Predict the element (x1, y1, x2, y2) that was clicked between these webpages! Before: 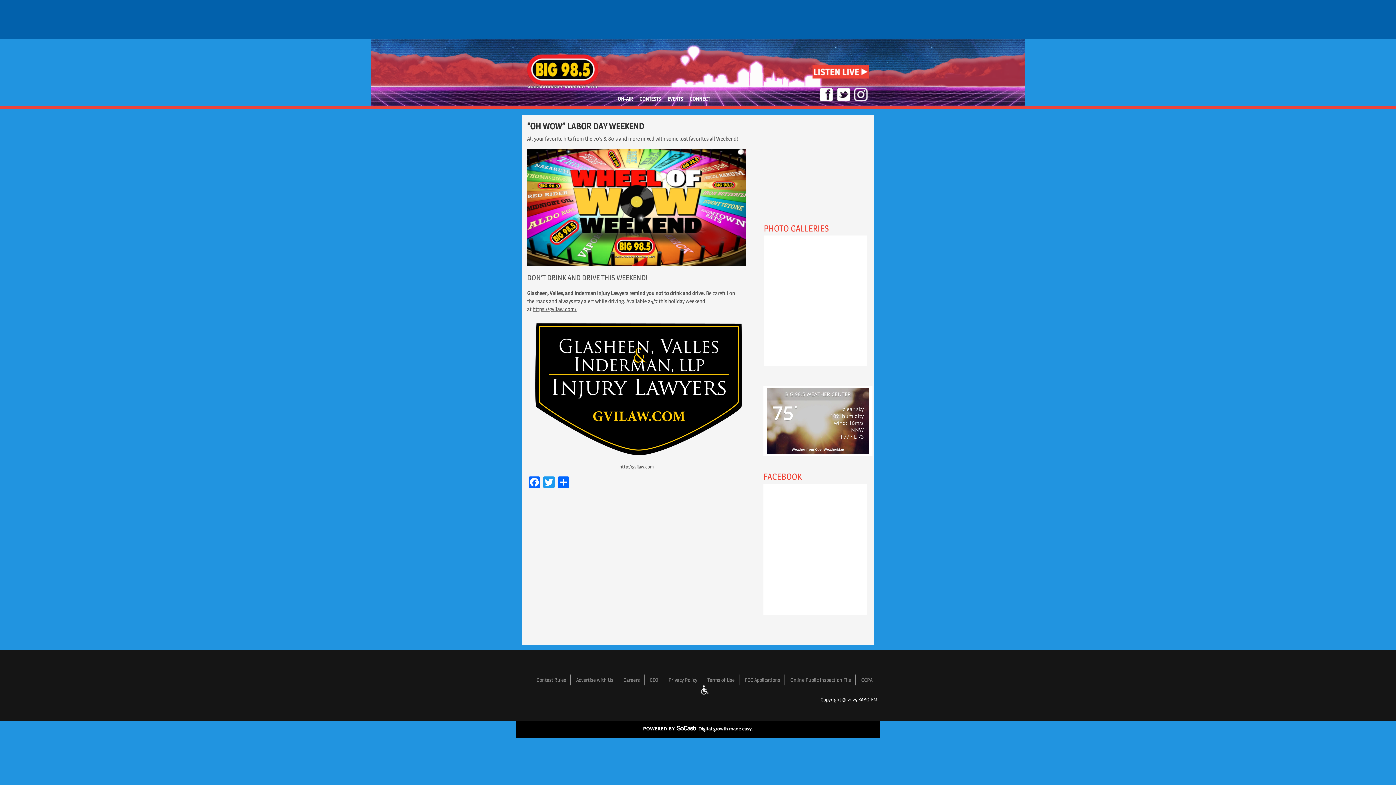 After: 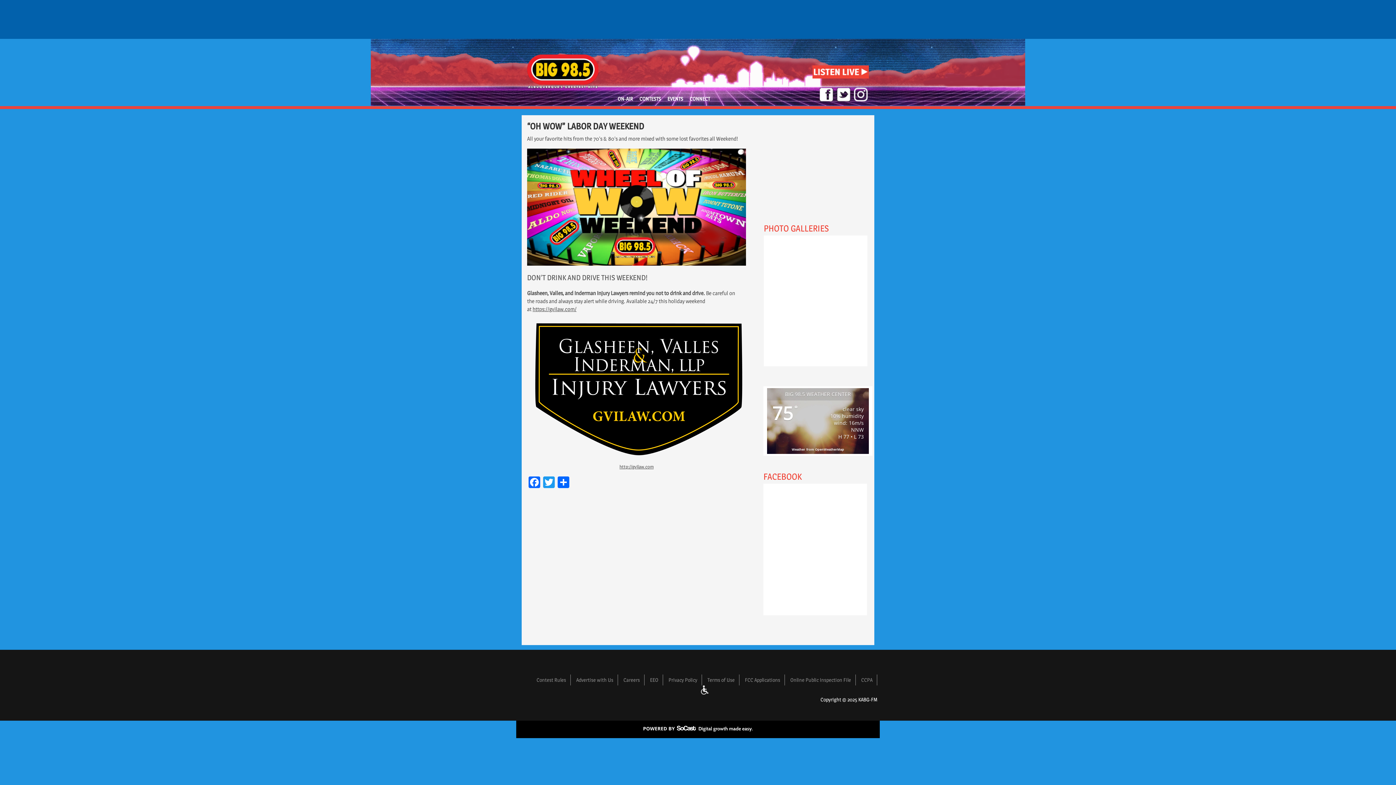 Action: bbox: (820, 97, 833, 102)